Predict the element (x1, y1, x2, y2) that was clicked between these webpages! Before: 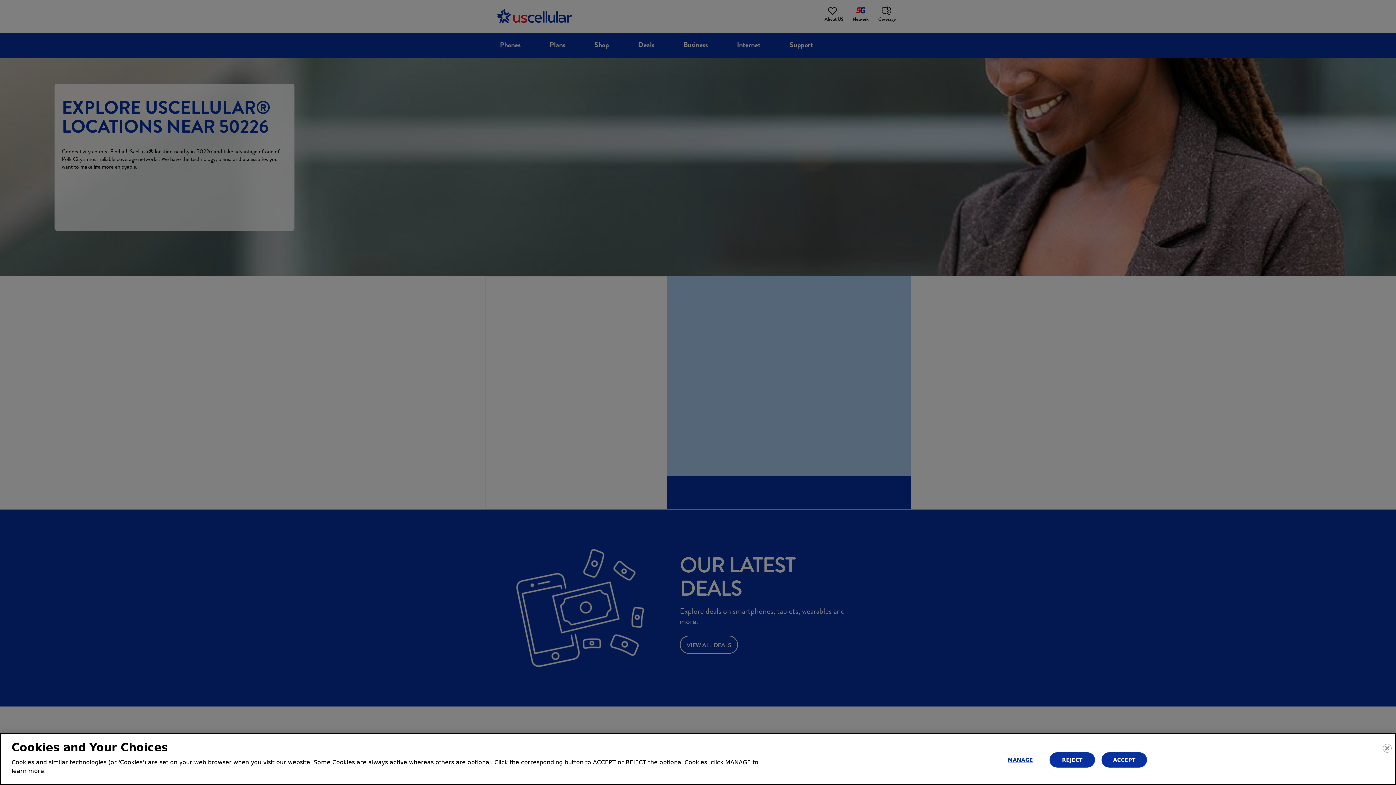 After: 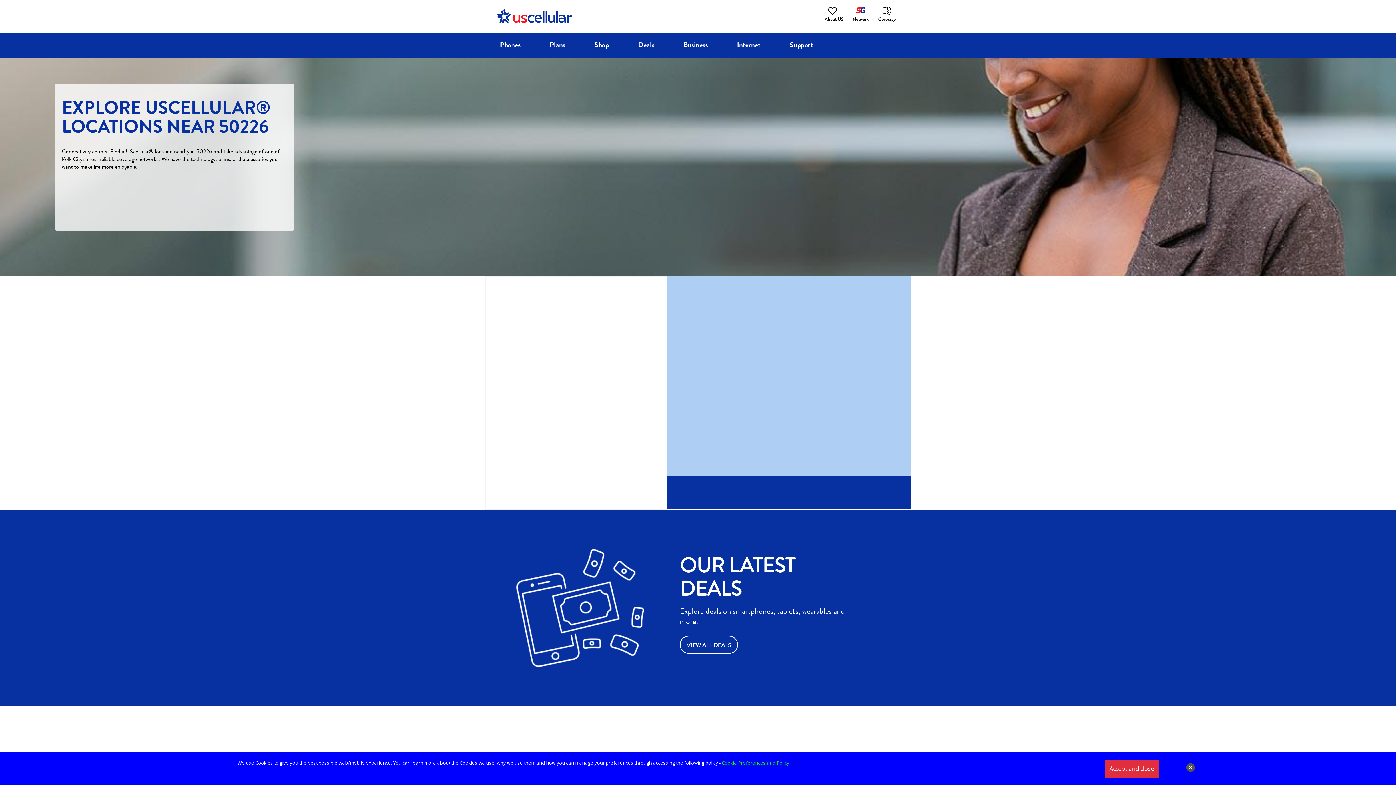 Action: label: ACCEPT bbox: (1101, 752, 1147, 767)